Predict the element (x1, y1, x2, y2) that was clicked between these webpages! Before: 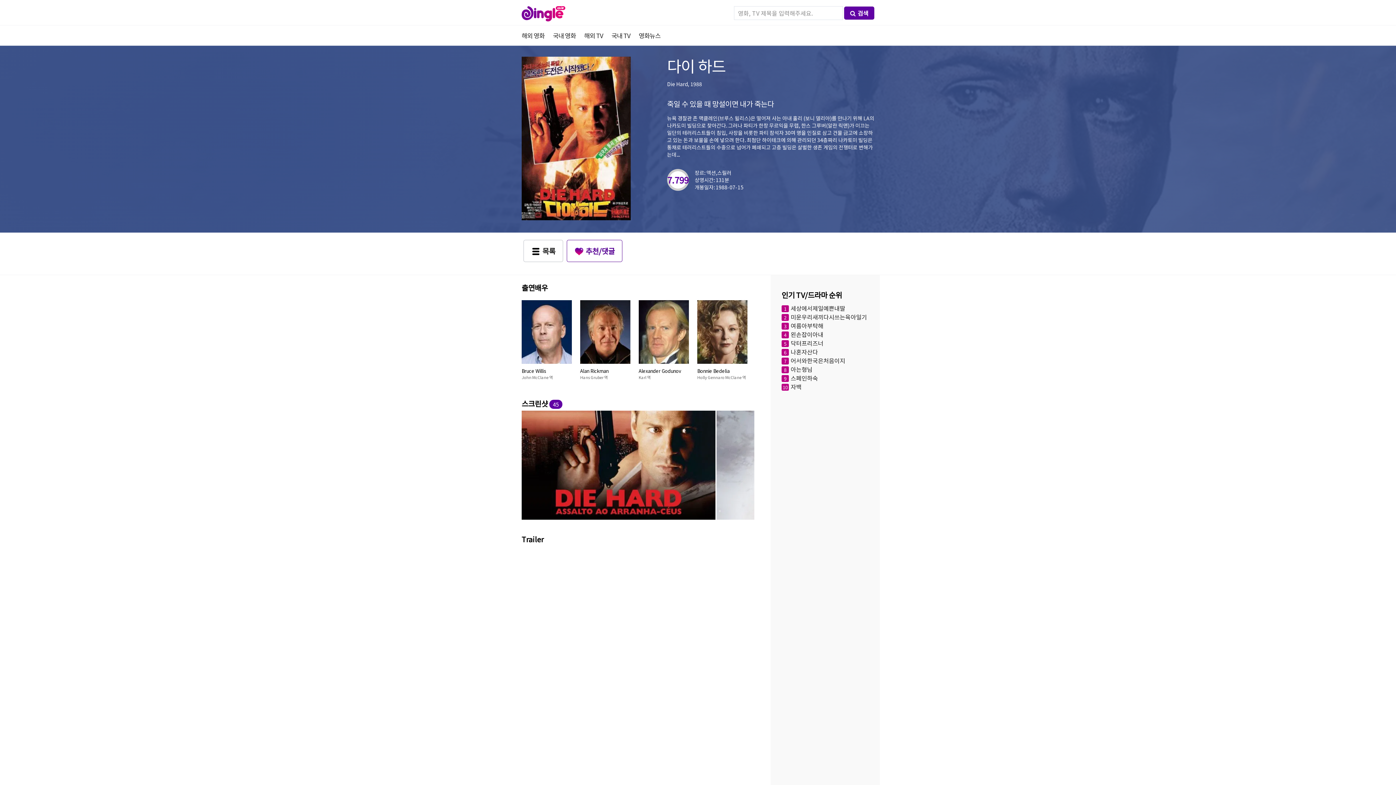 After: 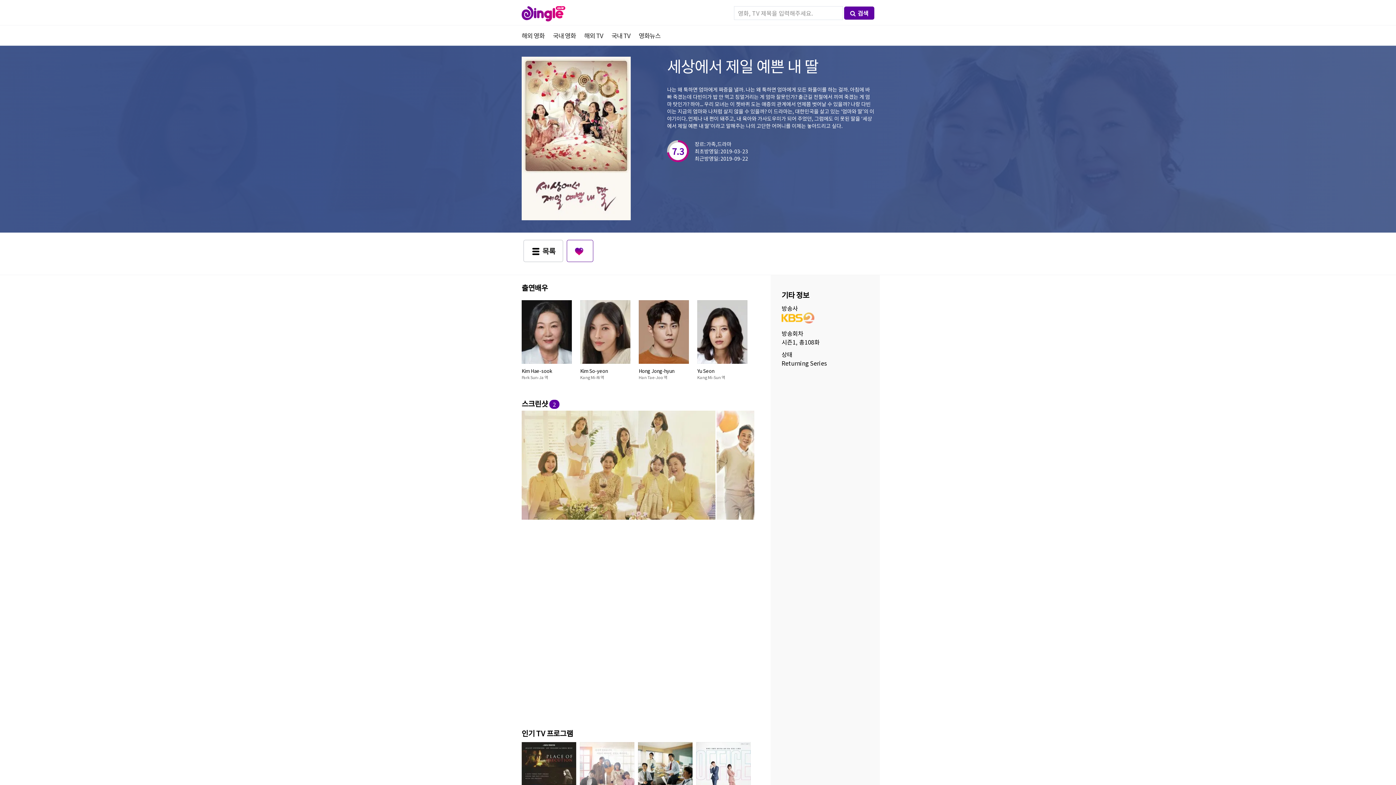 Action: bbox: (790, 304, 845, 312) label: 세상에서제일예쁜내딸